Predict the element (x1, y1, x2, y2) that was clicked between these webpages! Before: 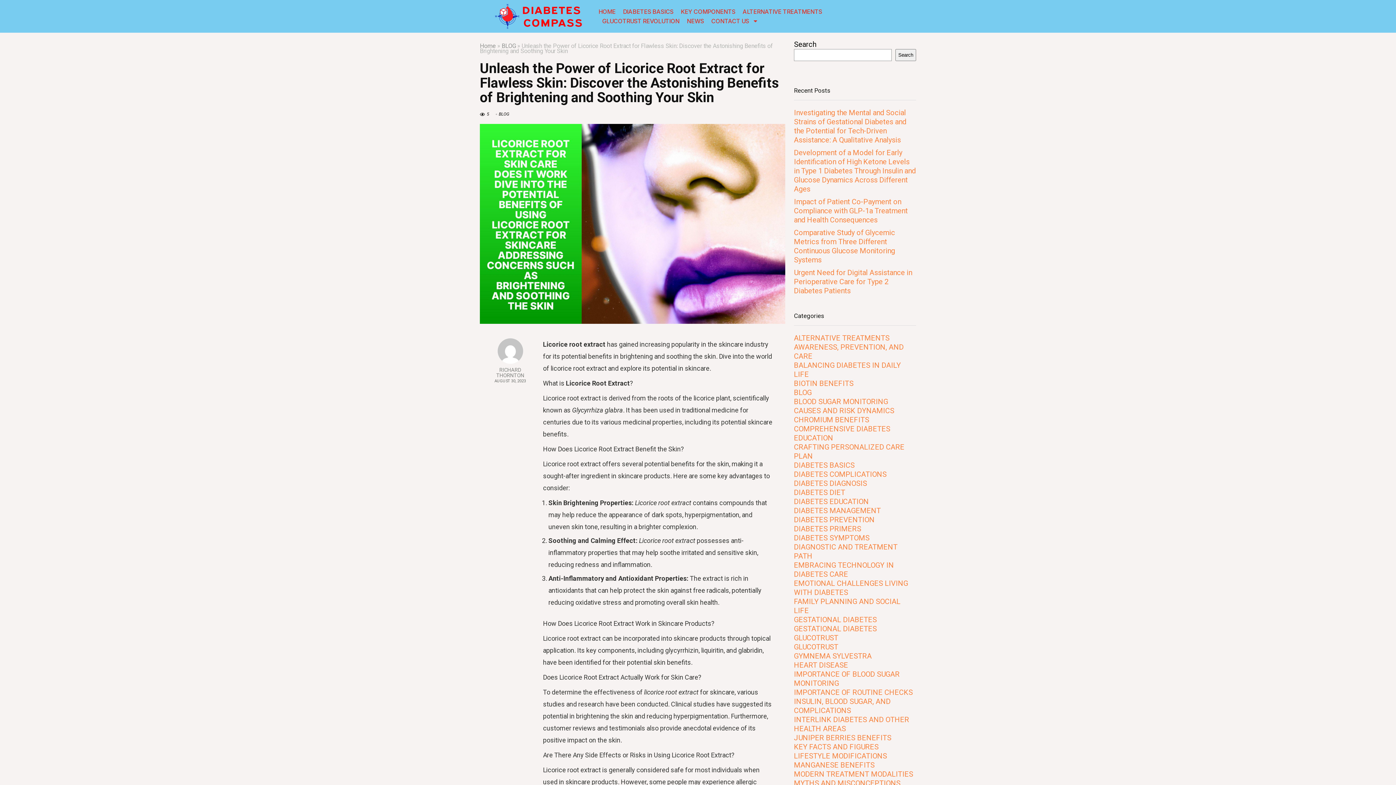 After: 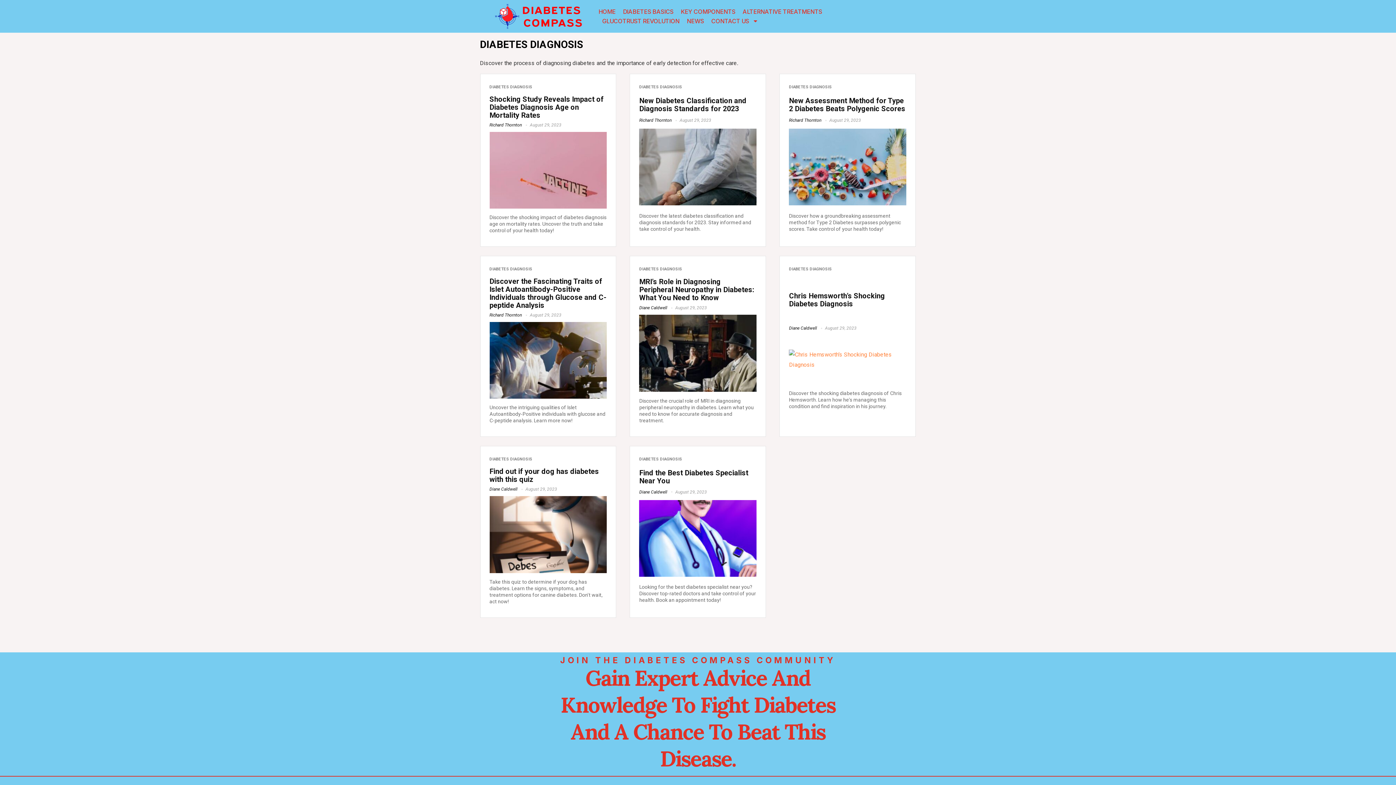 Action: label: DIABETES DIAGNOSIS bbox: (794, 479, 867, 488)